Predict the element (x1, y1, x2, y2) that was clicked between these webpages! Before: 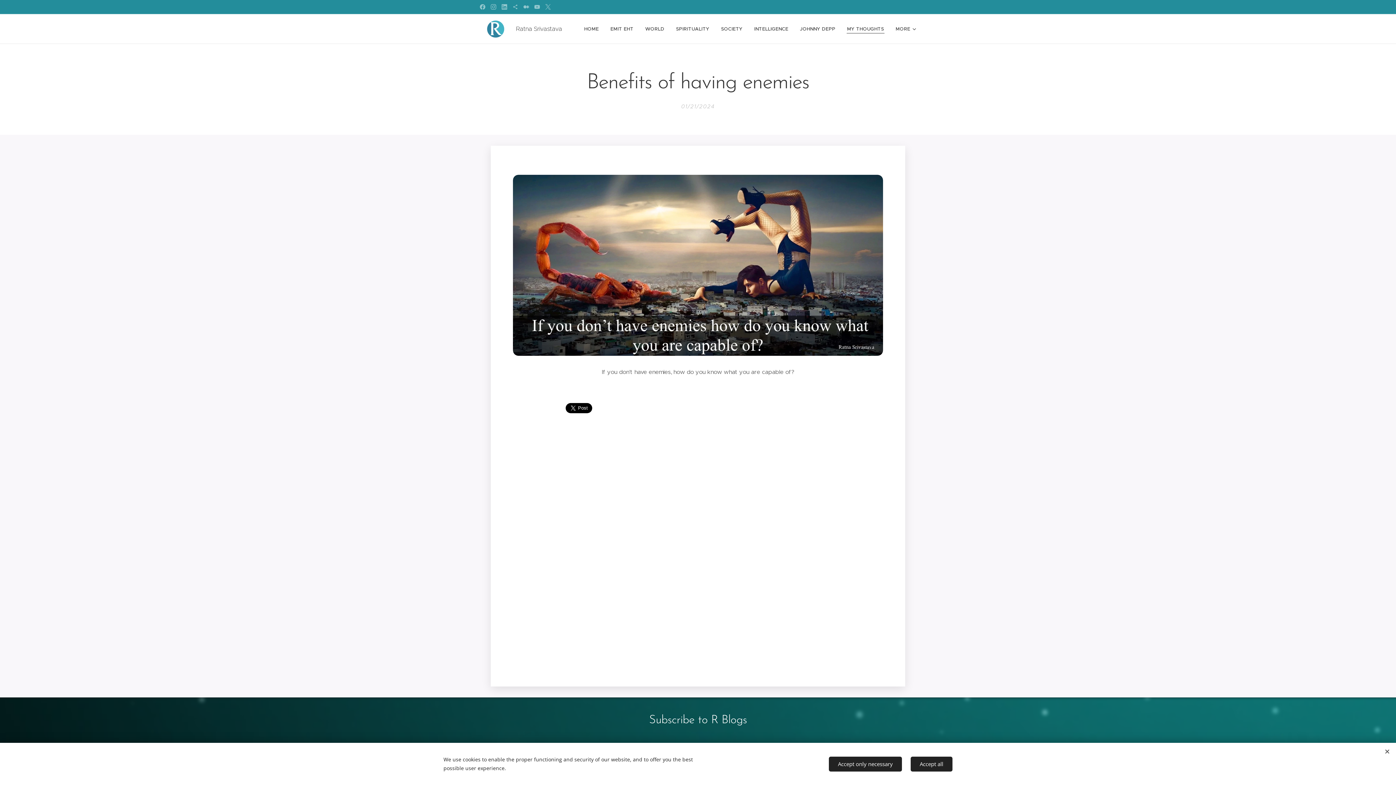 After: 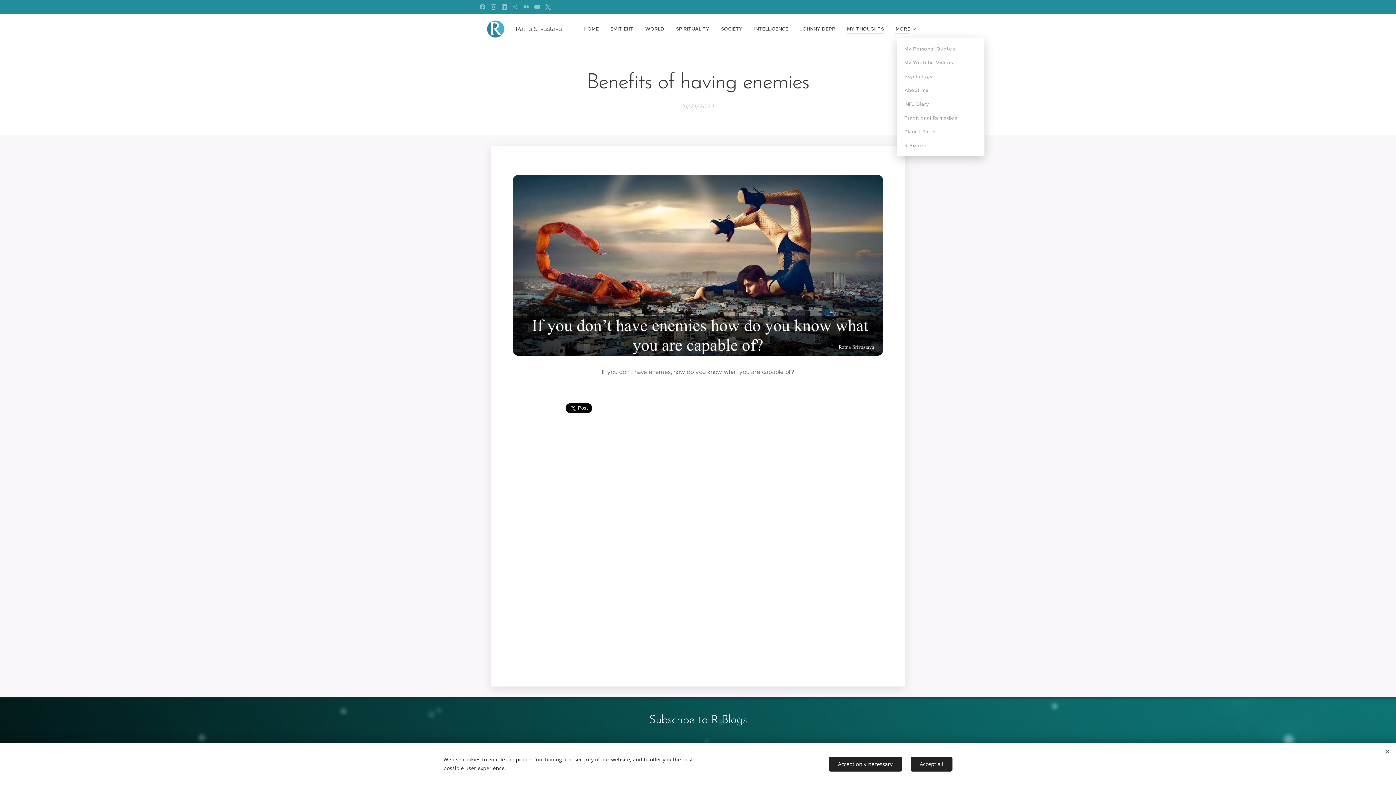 Action: bbox: (890, 20, 916, 38) label: MORE